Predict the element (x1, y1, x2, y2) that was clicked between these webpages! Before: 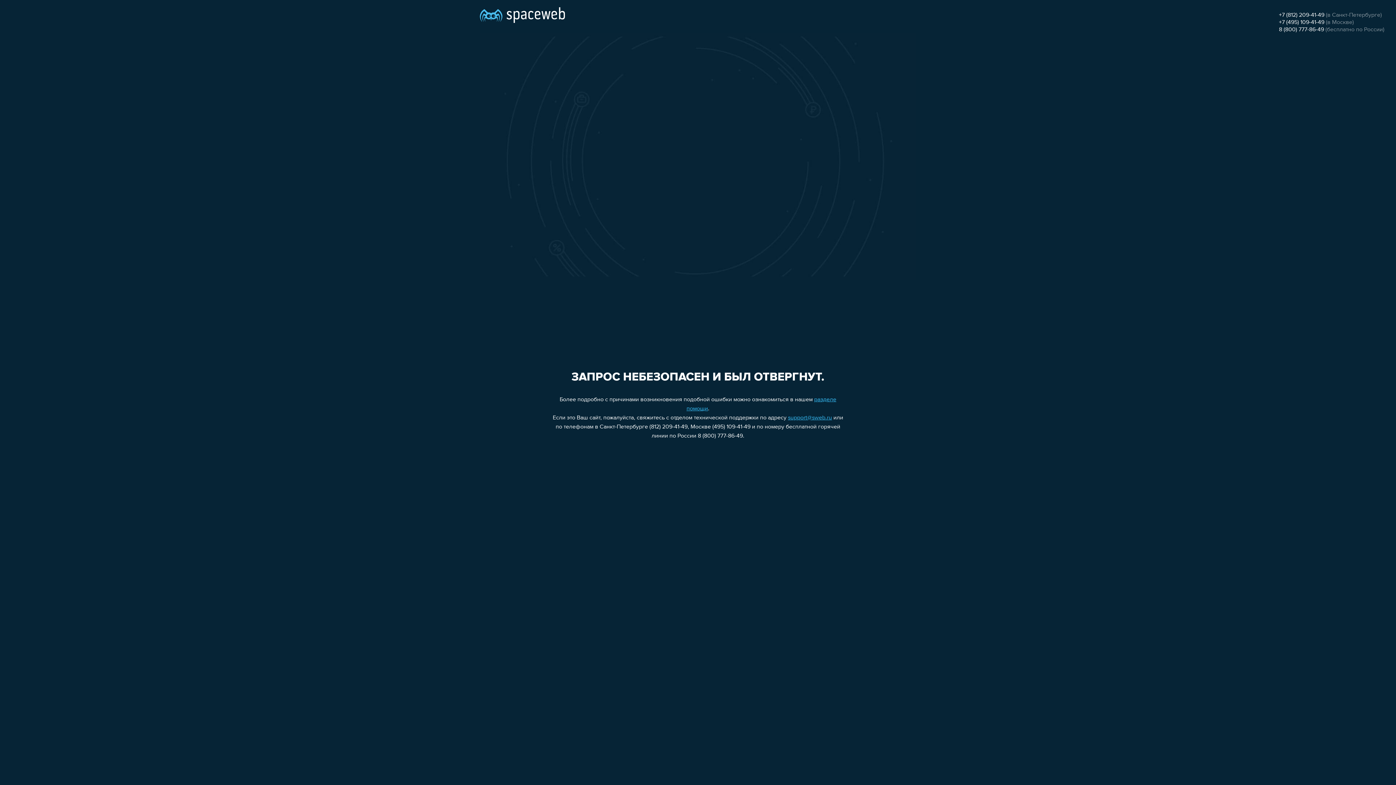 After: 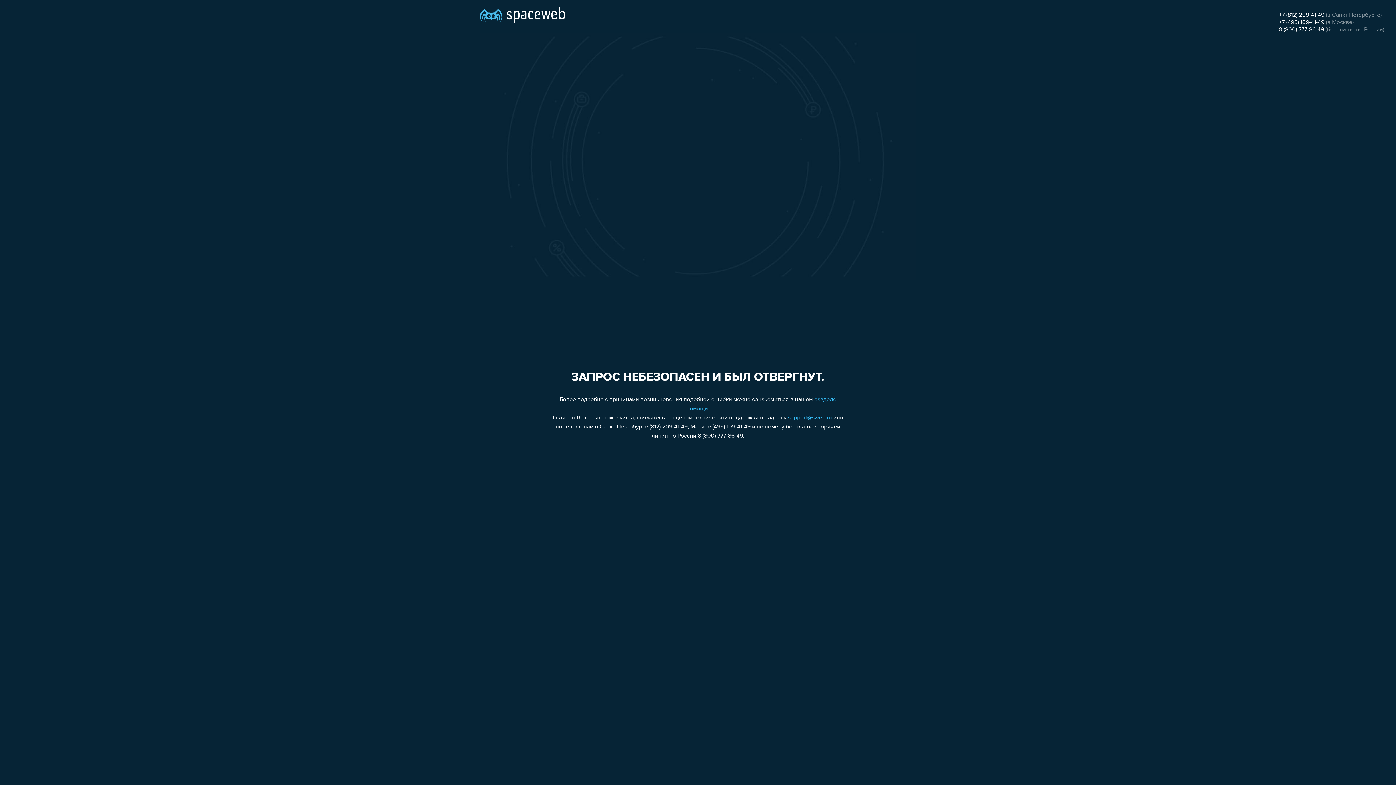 Action: label: 8 (800) 777-86-49 bbox: (1279, 26, 1324, 32)